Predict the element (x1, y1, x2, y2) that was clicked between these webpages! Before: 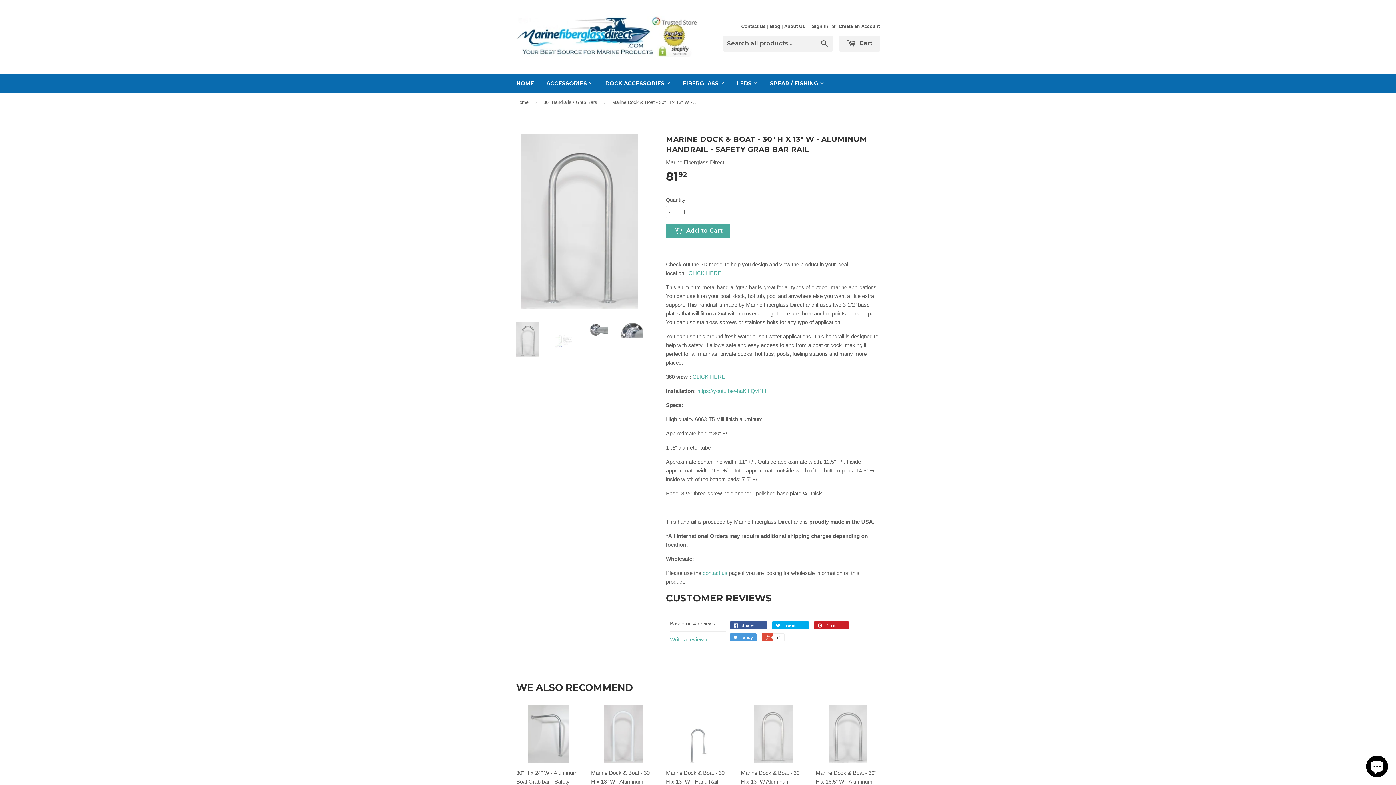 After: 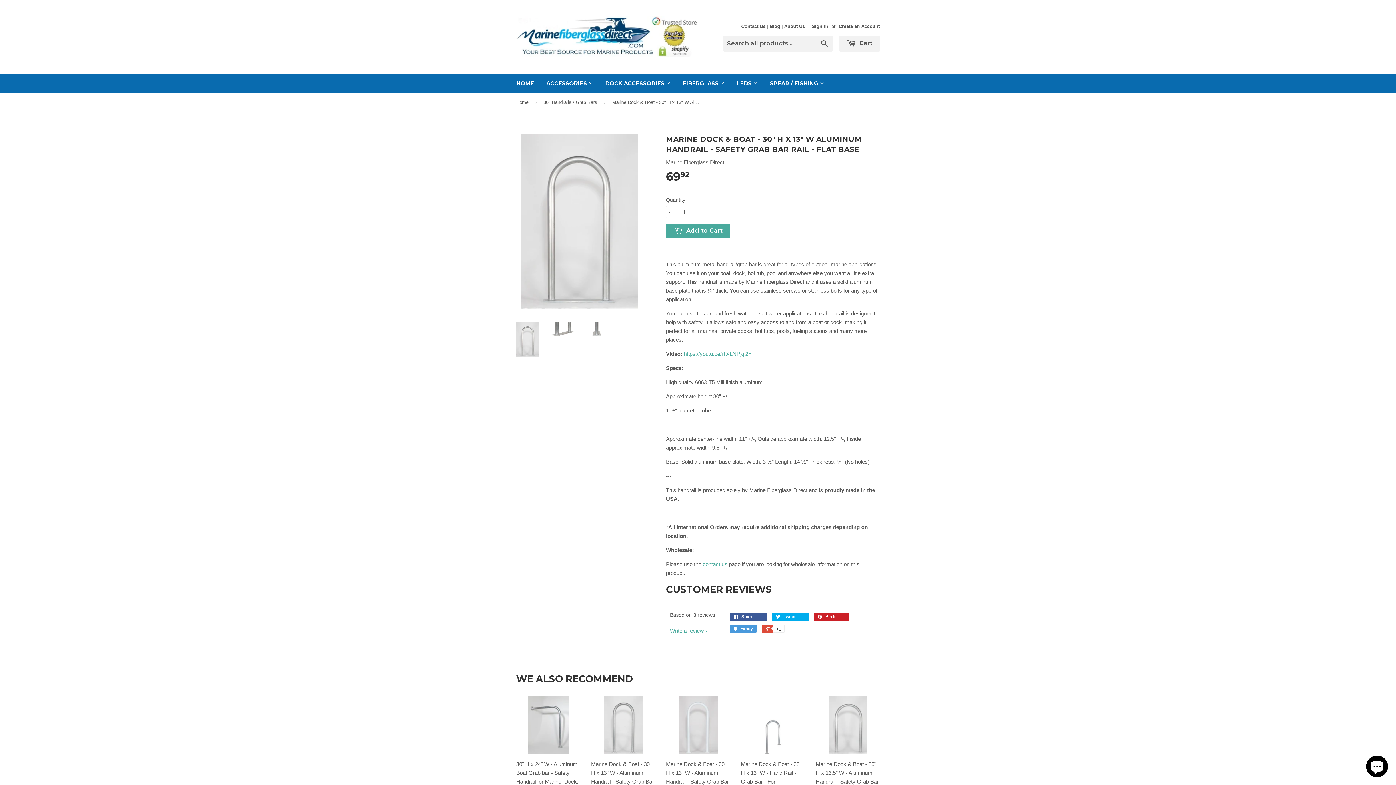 Action: bbox: (741, 705, 805, 824) label: Marine Dock & Boat - 30" H x 13" W Aluminum Handrail - Safety Grab Bar Rail - Flat Base

6992